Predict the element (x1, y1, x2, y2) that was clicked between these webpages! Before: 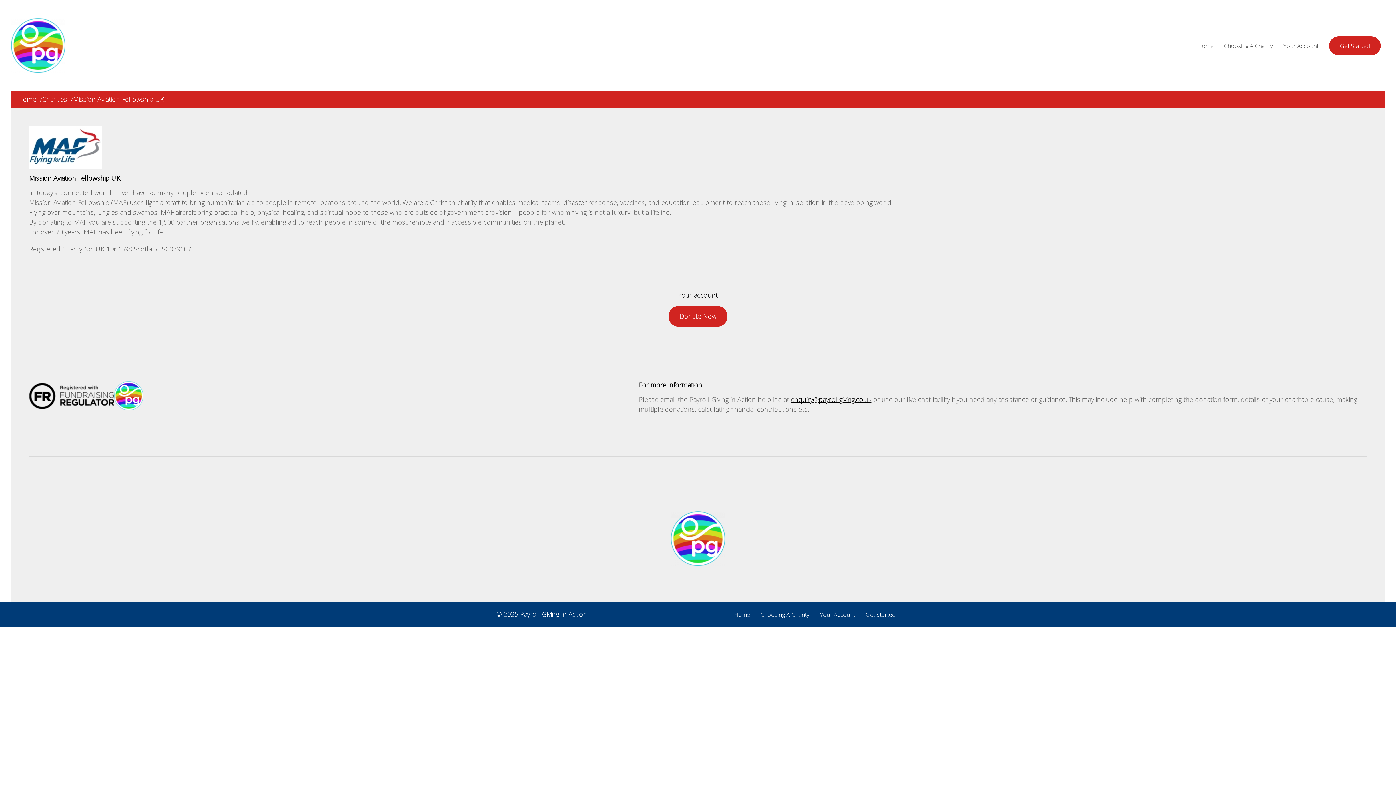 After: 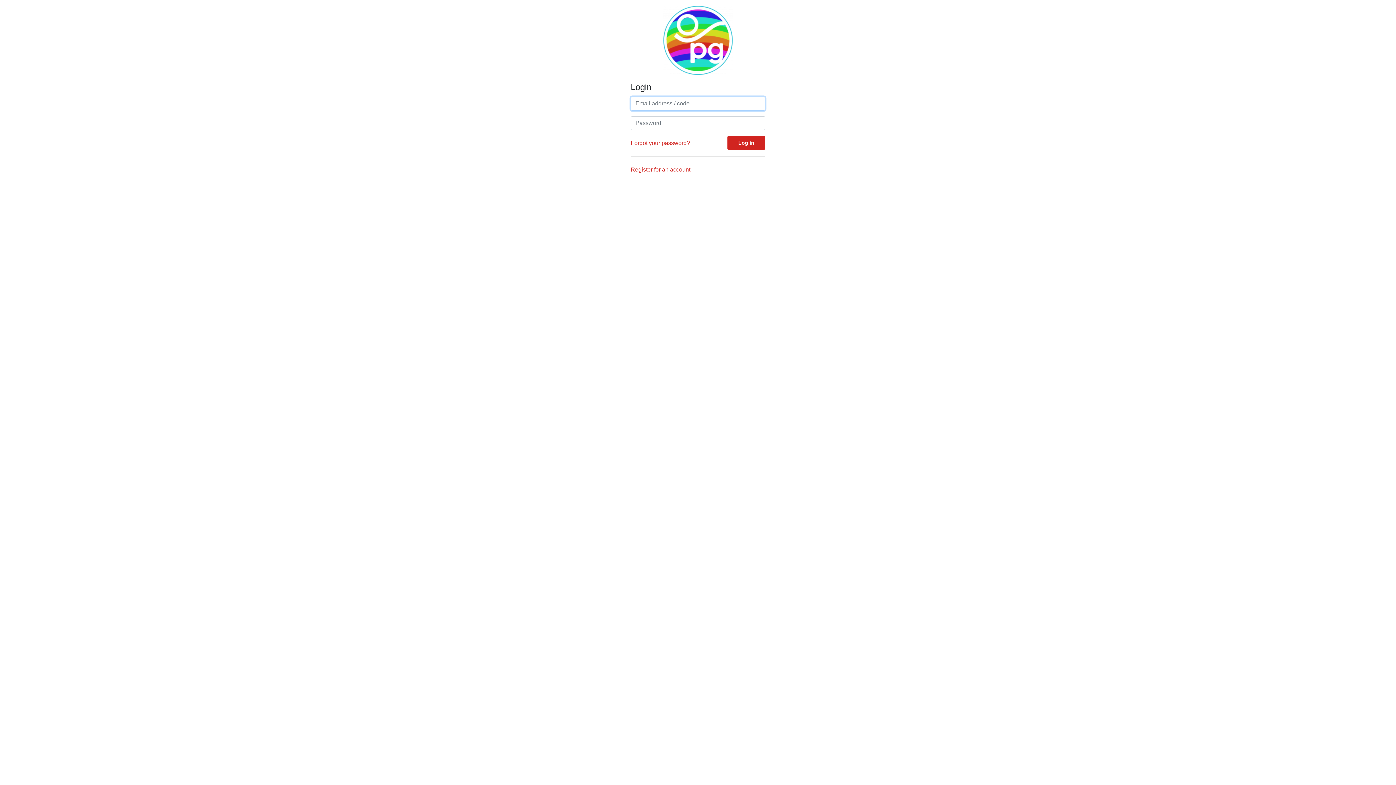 Action: label: Your Account bbox: (820, 610, 855, 618)